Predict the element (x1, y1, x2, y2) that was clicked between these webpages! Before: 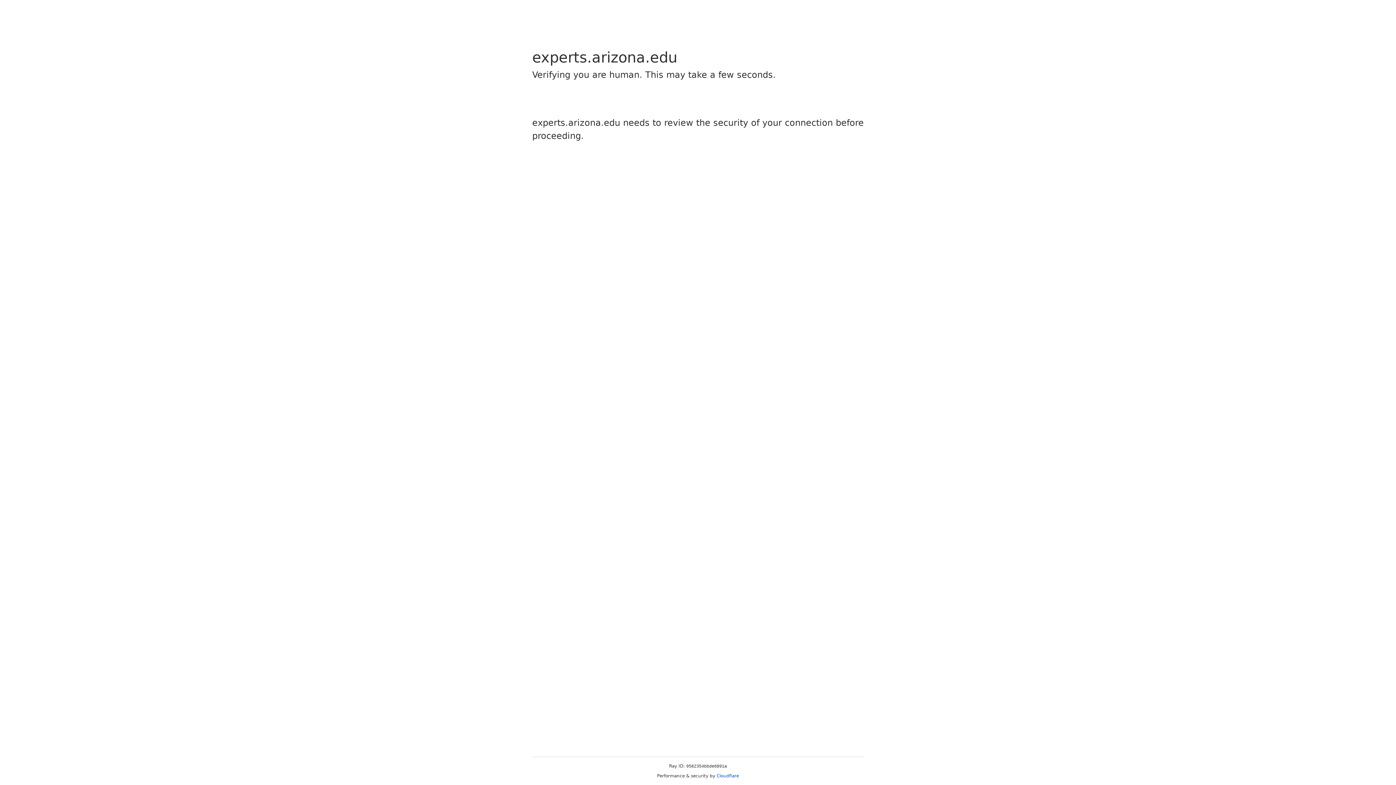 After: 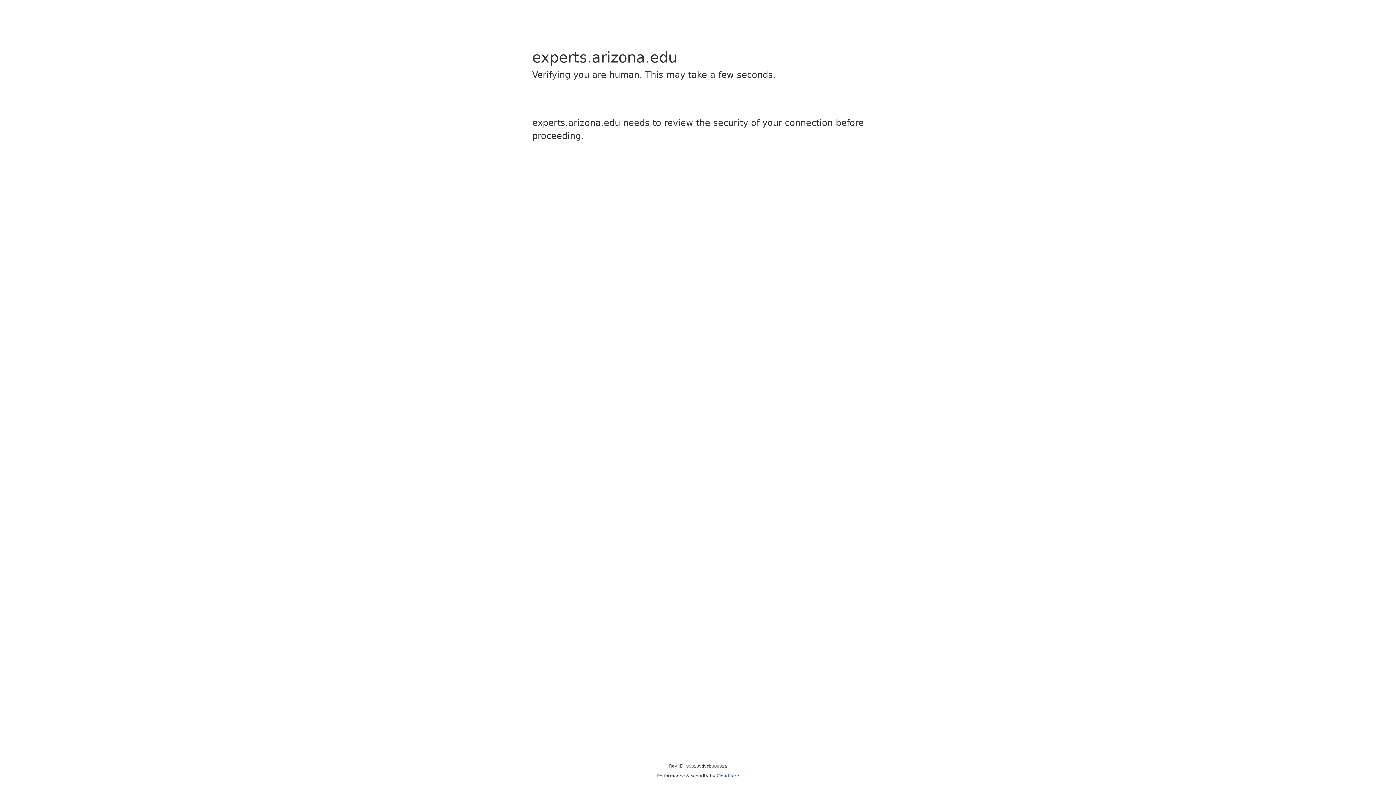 Action: label: Cloudflare bbox: (716, 773, 739, 778)